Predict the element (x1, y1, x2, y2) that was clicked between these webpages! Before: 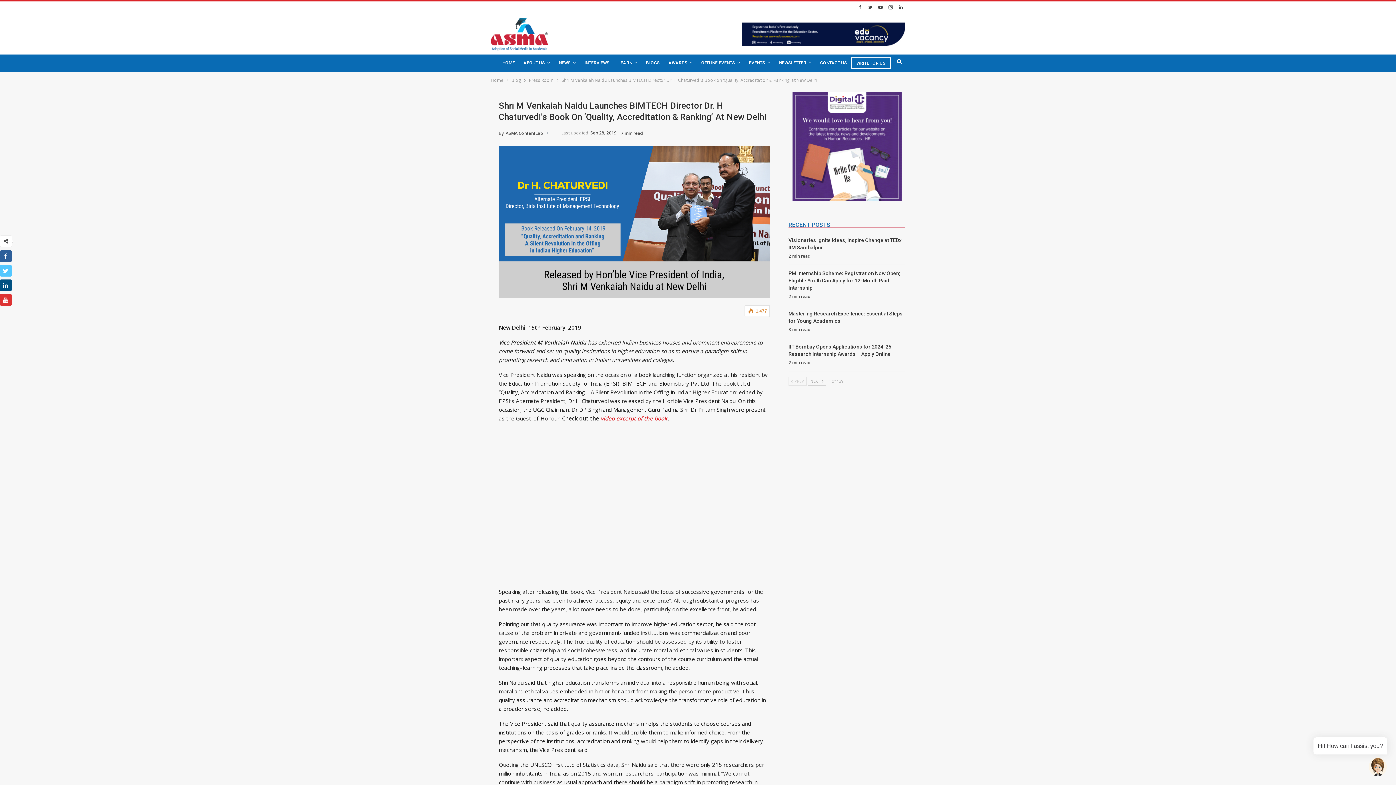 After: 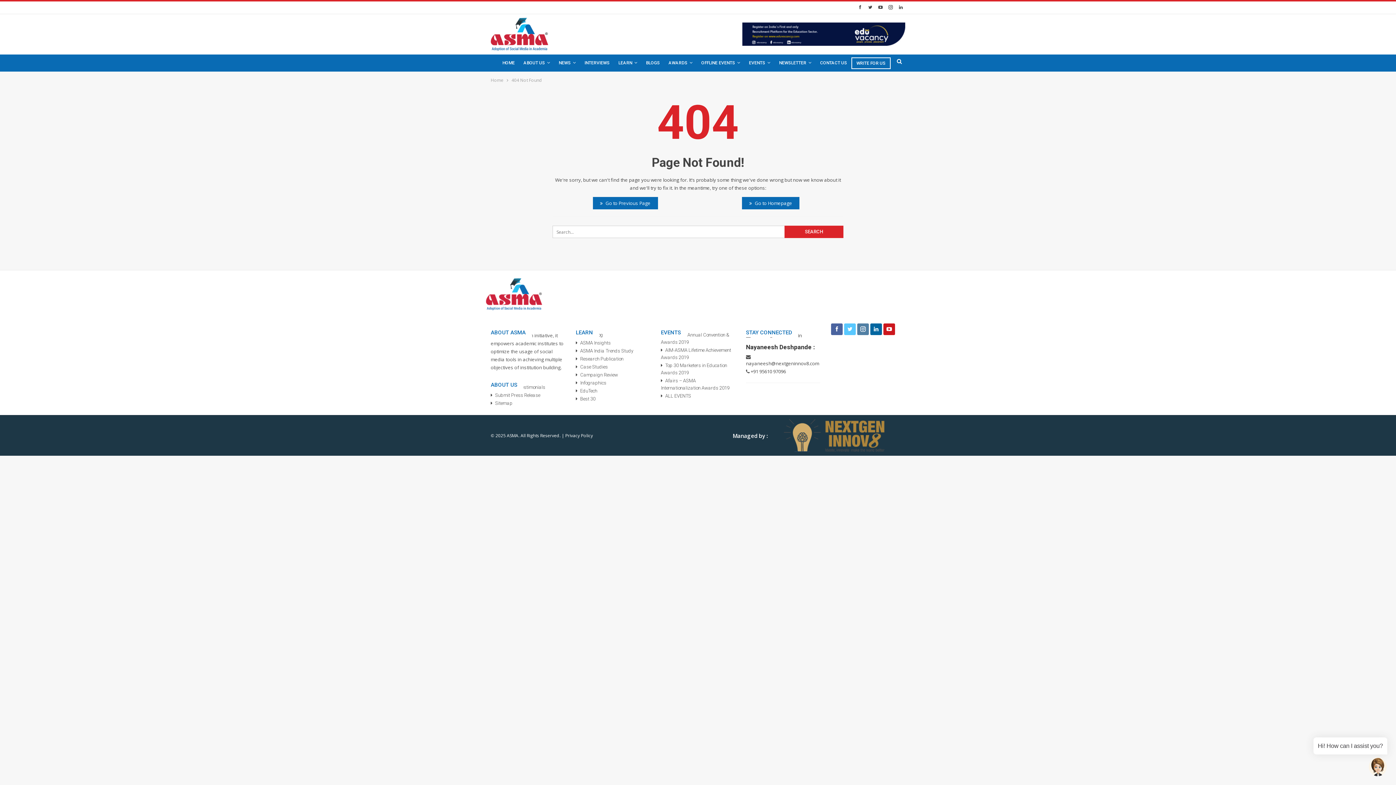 Action: label: Blog bbox: (511, 76, 521, 84)